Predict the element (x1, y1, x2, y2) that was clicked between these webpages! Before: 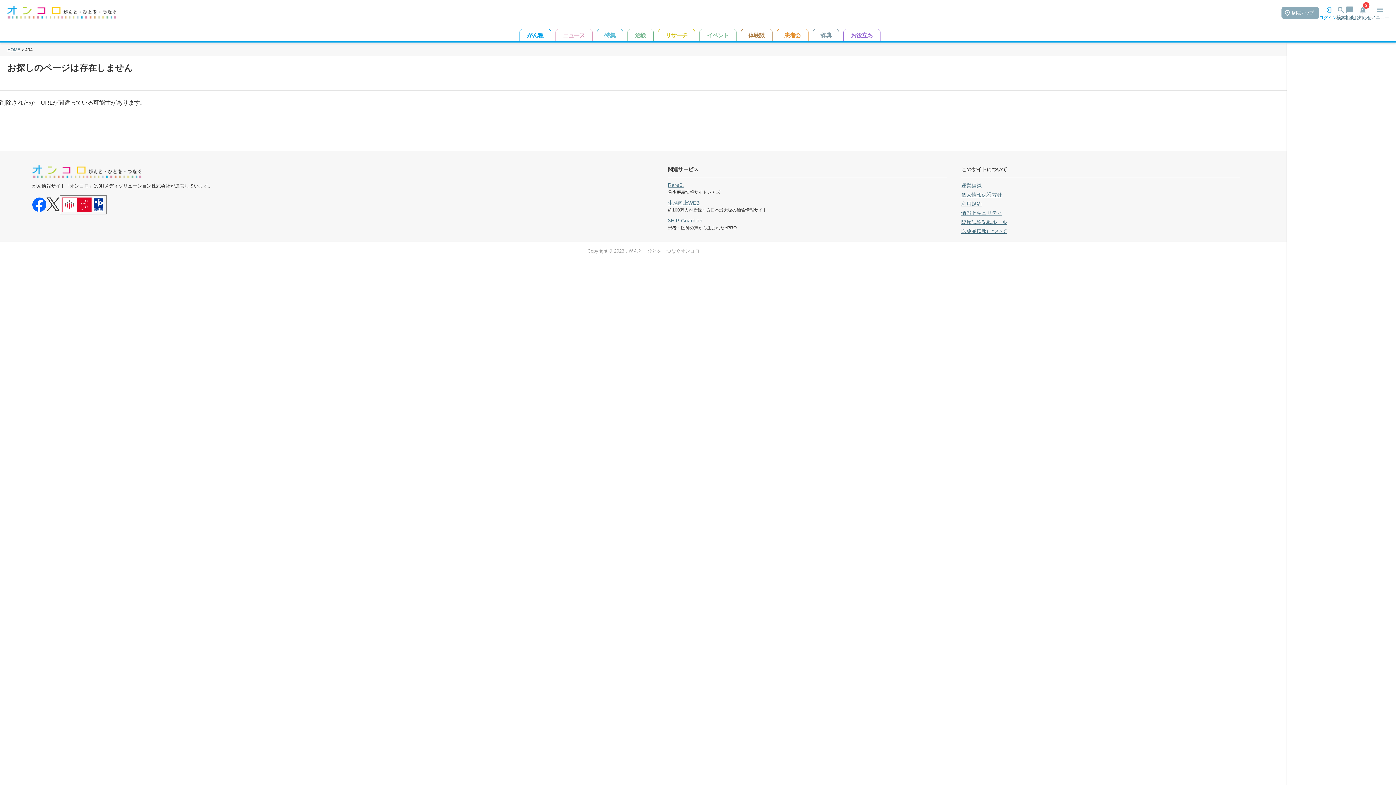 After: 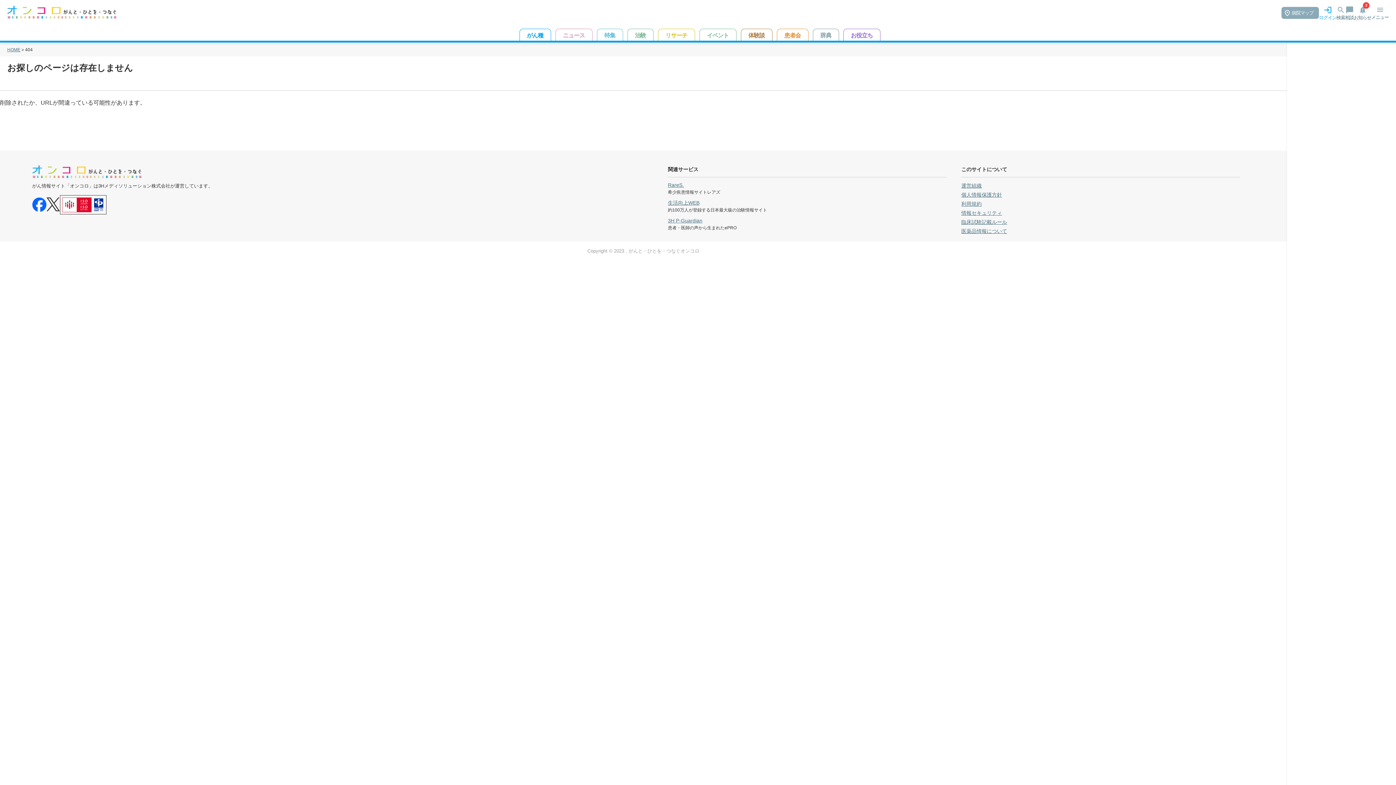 Action: bbox: (46, 197, 60, 214)